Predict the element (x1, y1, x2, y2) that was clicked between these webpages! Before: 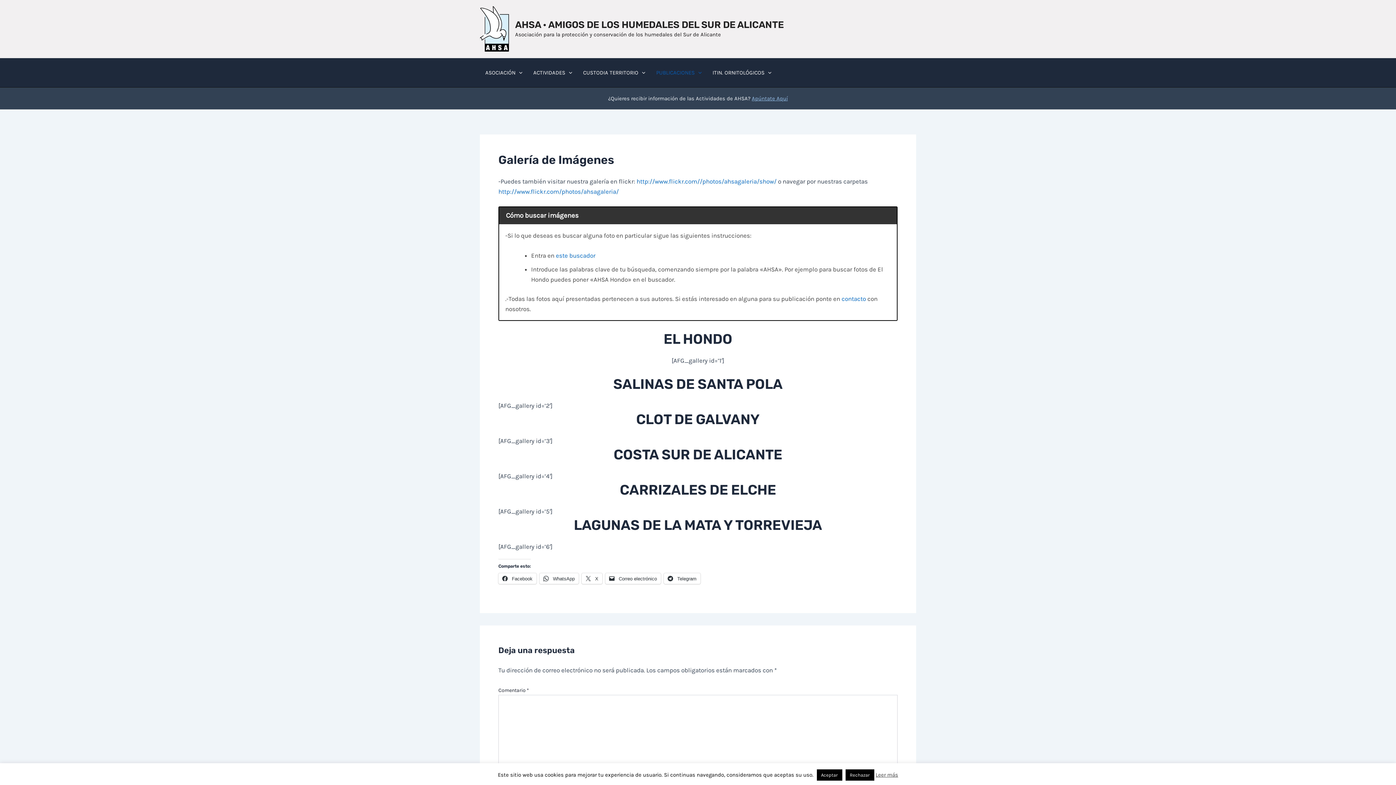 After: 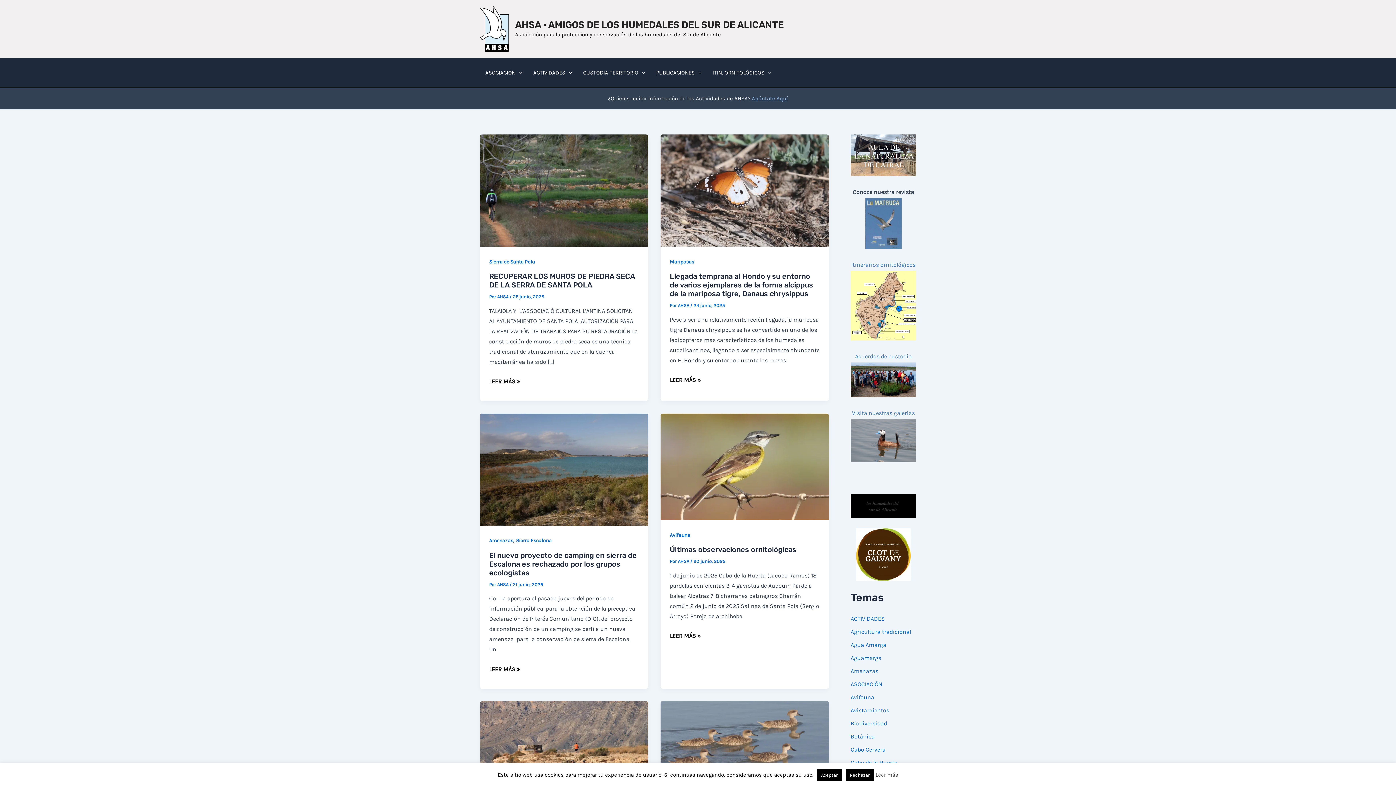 Action: bbox: (480, 24, 509, 31)